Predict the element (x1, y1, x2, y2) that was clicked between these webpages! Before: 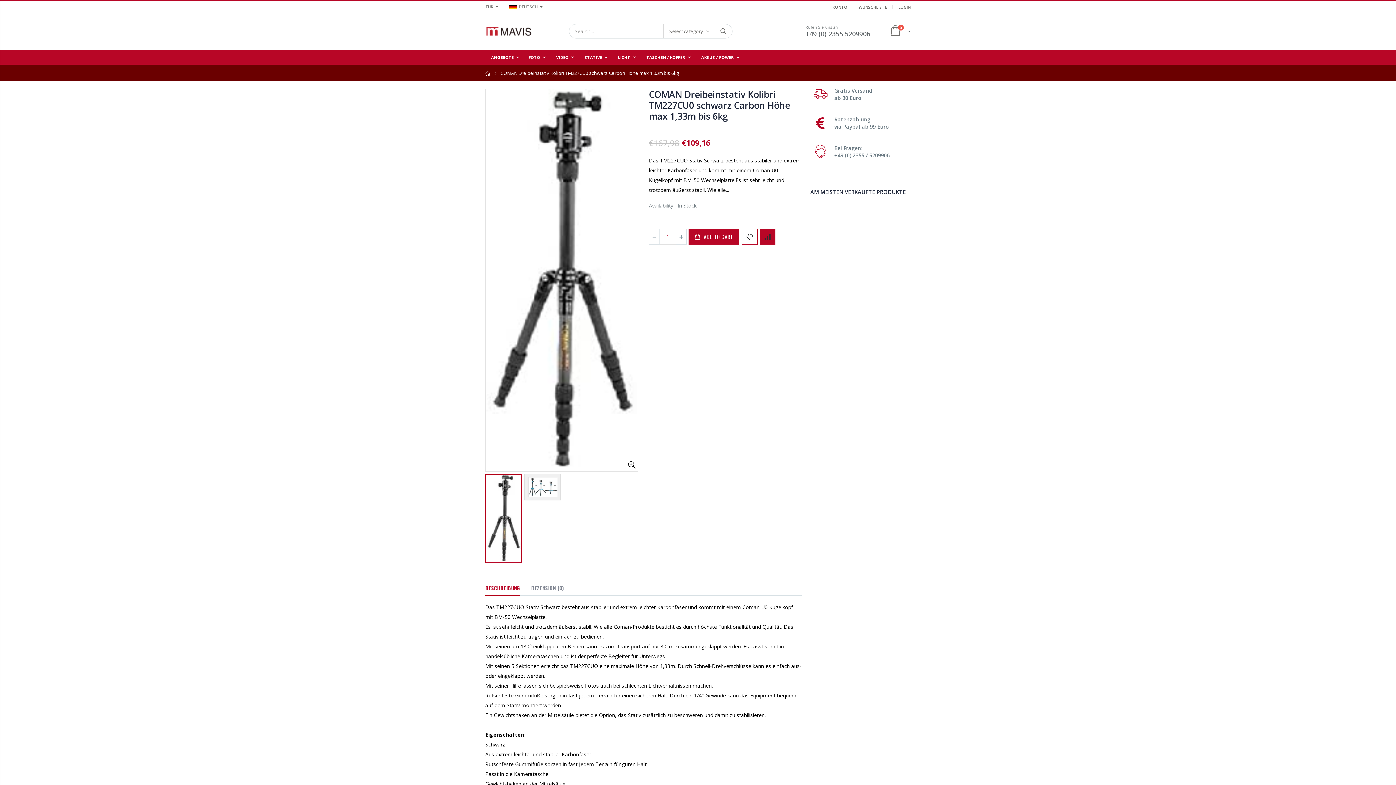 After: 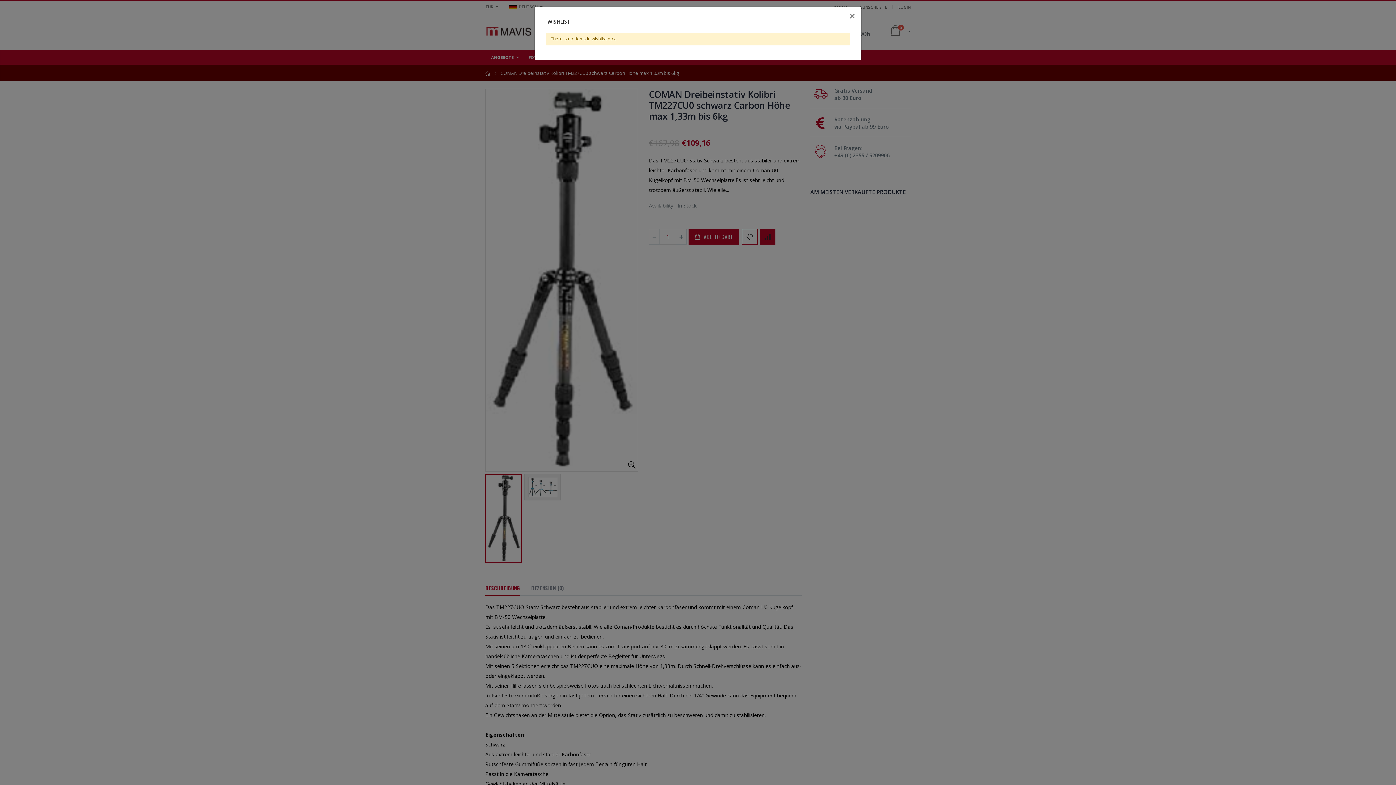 Action: bbox: (858, 2, 887, 11) label: WUNSCHLISTE